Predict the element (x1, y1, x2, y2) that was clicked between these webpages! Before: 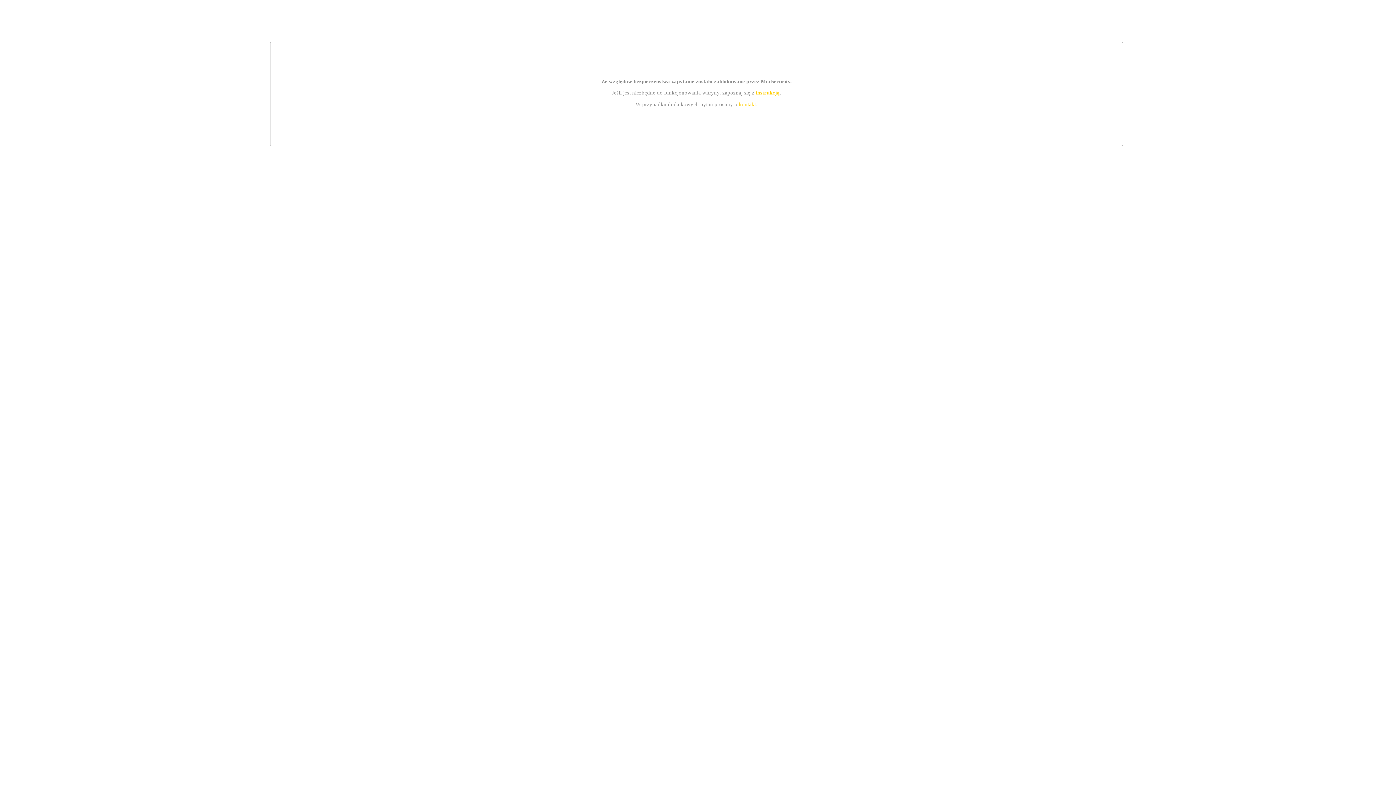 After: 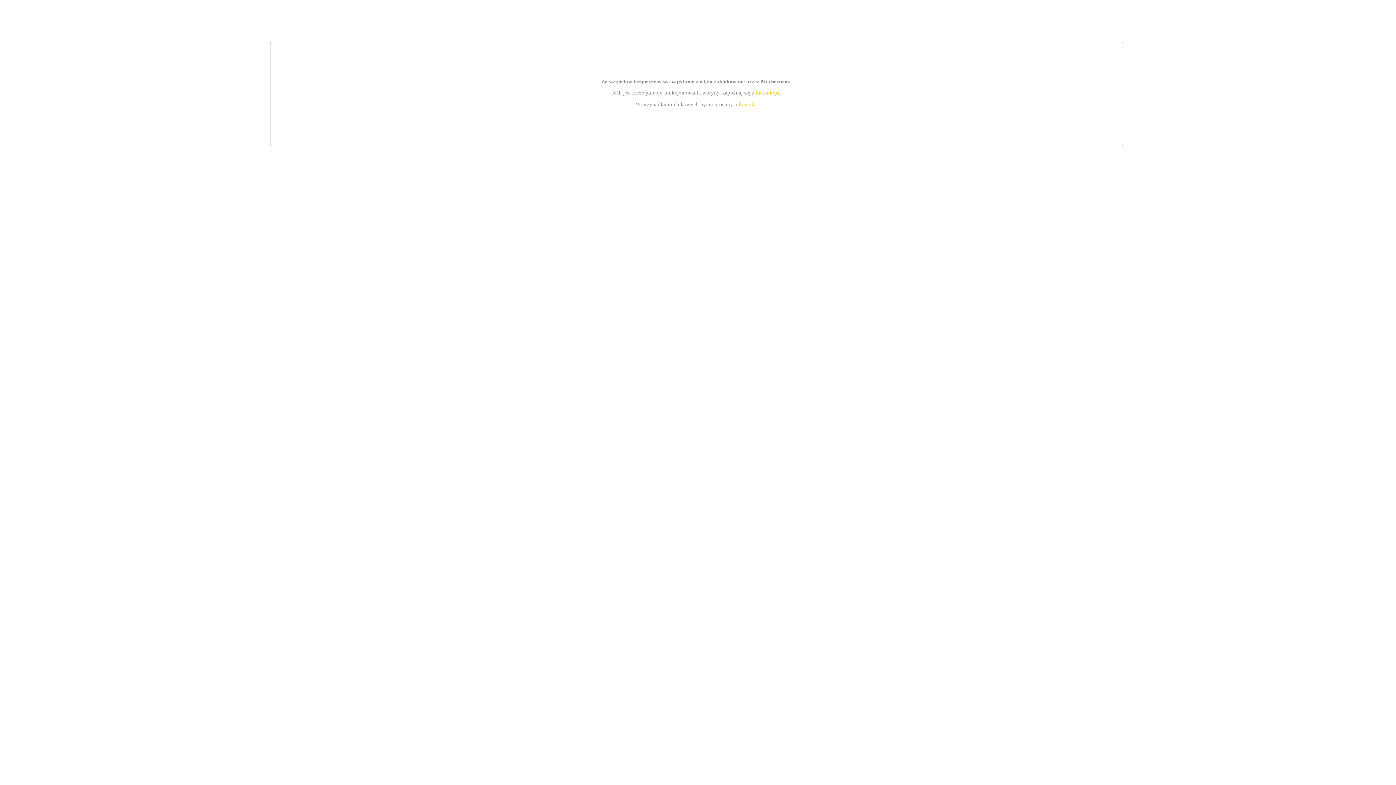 Action: bbox: (739, 101, 756, 107) label: kontakt